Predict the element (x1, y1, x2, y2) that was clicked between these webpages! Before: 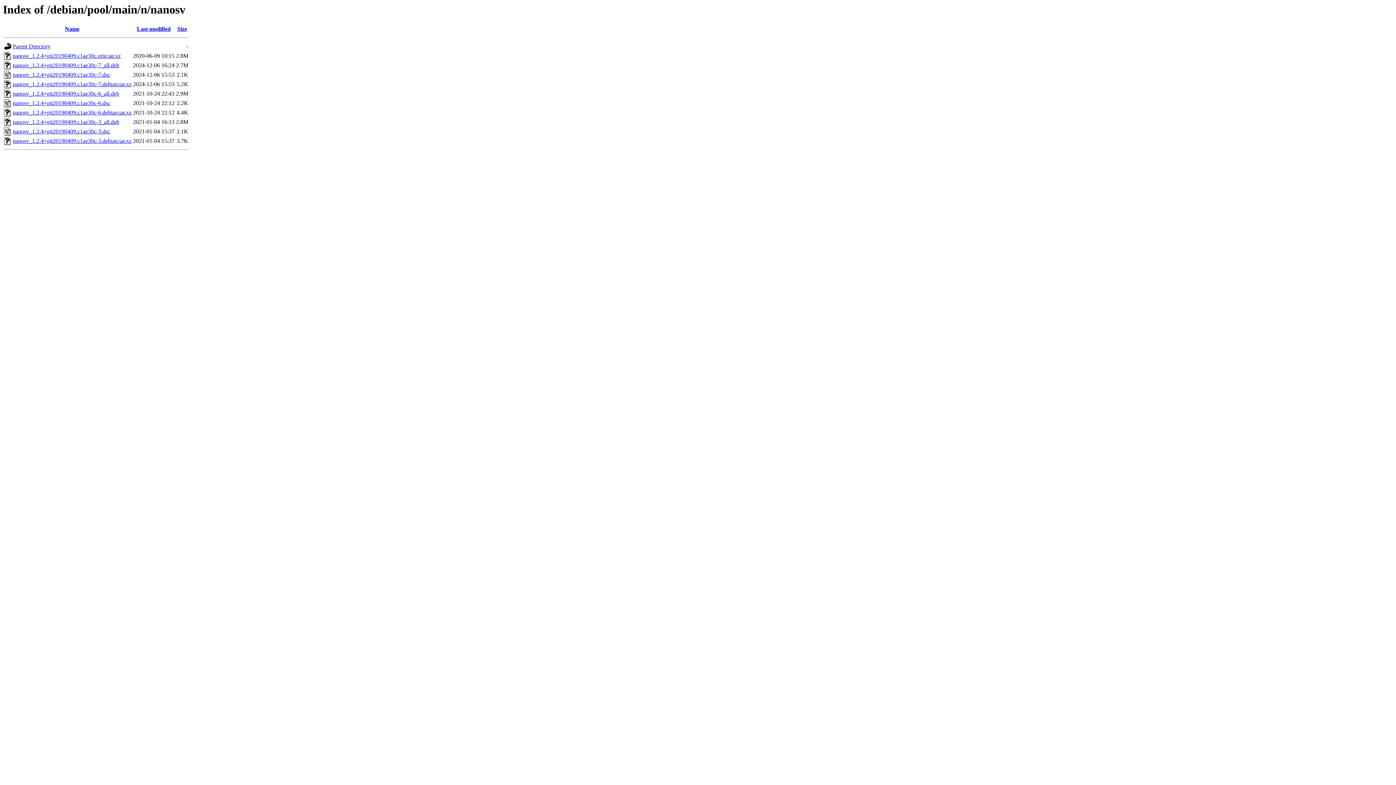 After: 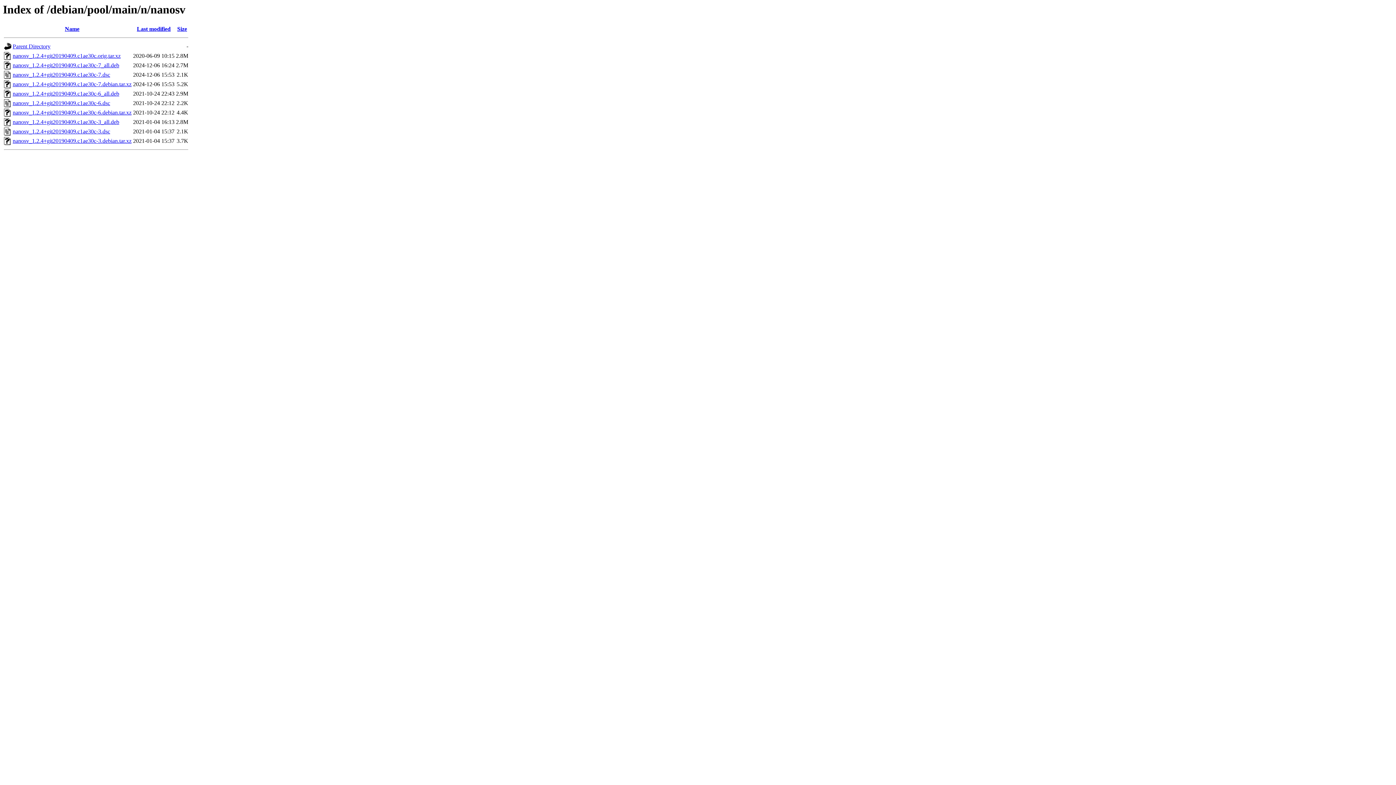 Action: label: nanosv_1.2.4+git20190409.c1ae30c-6_all.deb bbox: (12, 90, 119, 96)